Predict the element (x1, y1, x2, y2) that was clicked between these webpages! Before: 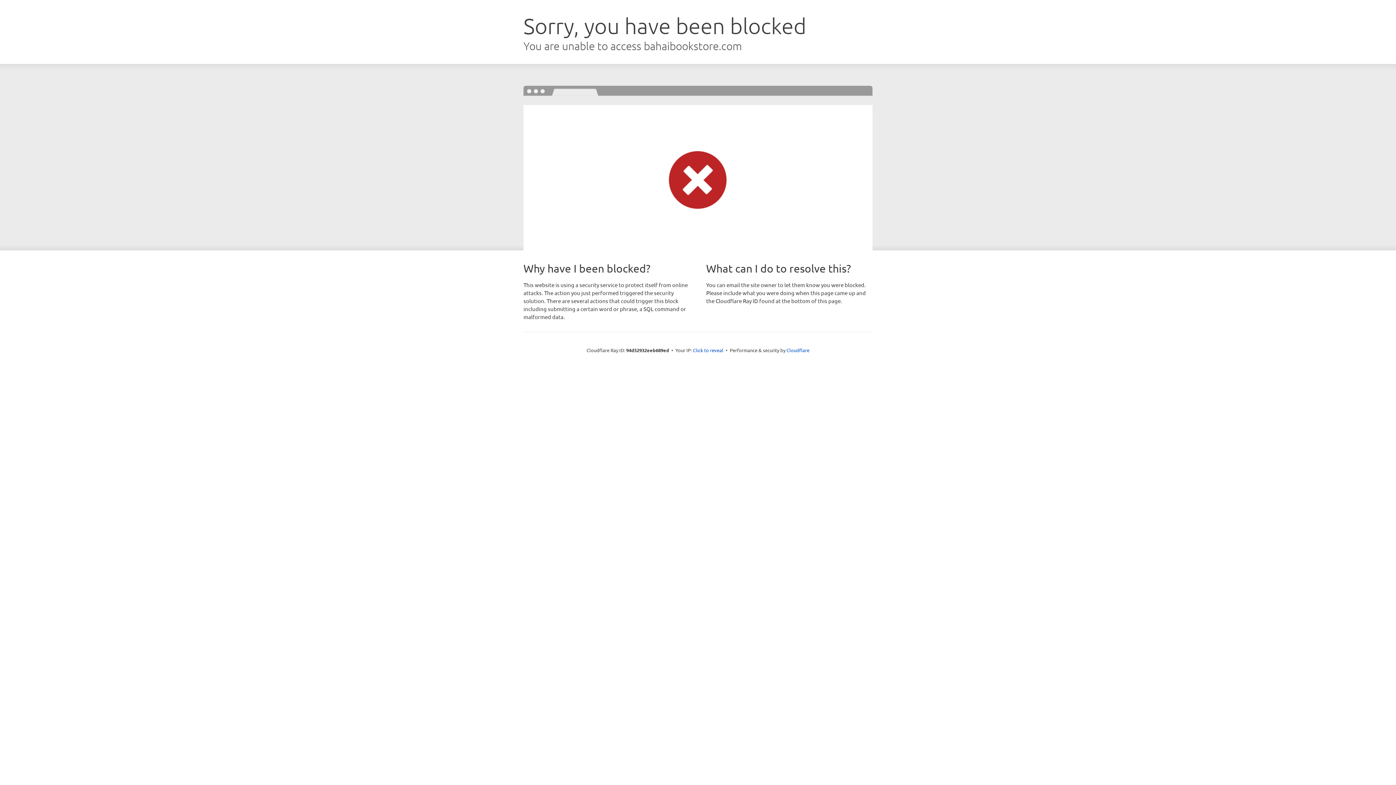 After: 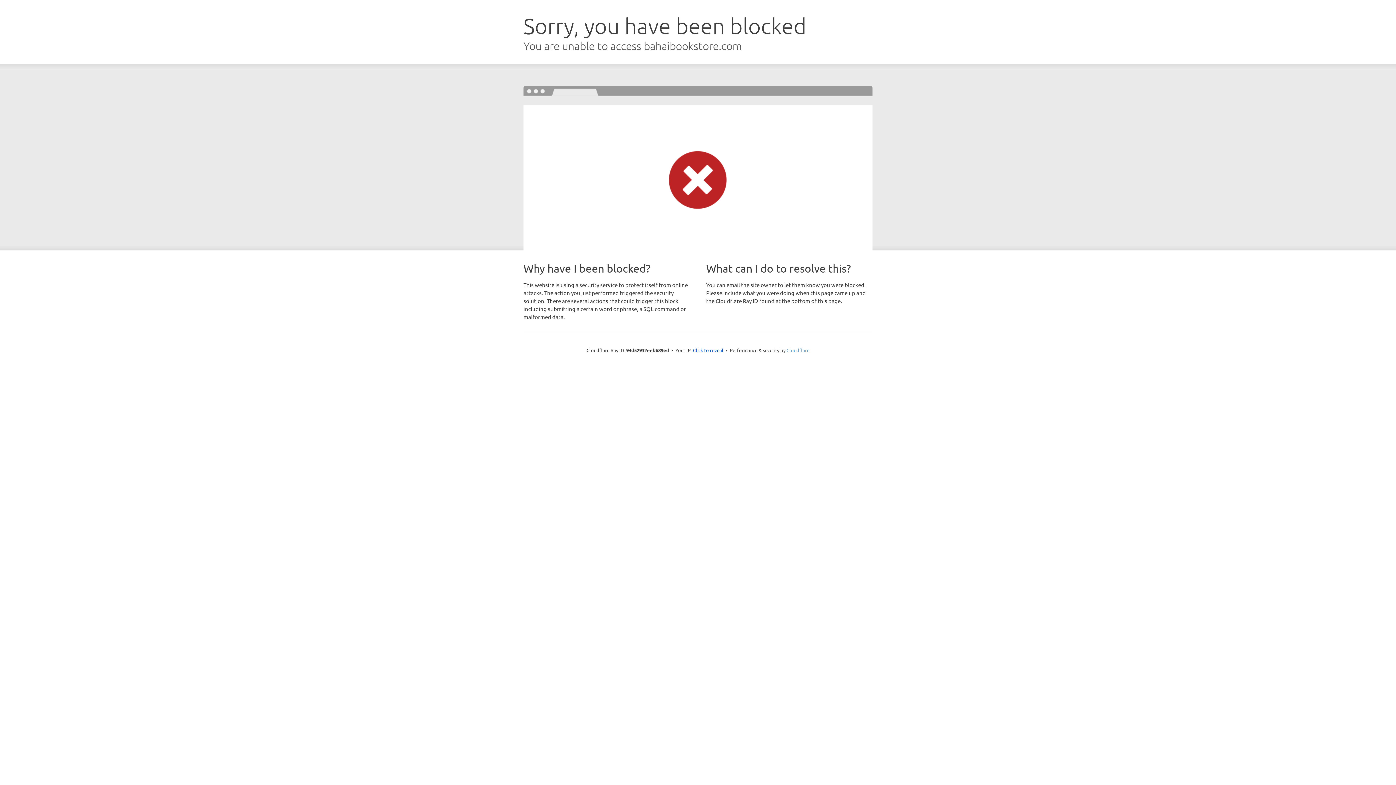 Action: bbox: (786, 347, 809, 353) label: Cloudflare